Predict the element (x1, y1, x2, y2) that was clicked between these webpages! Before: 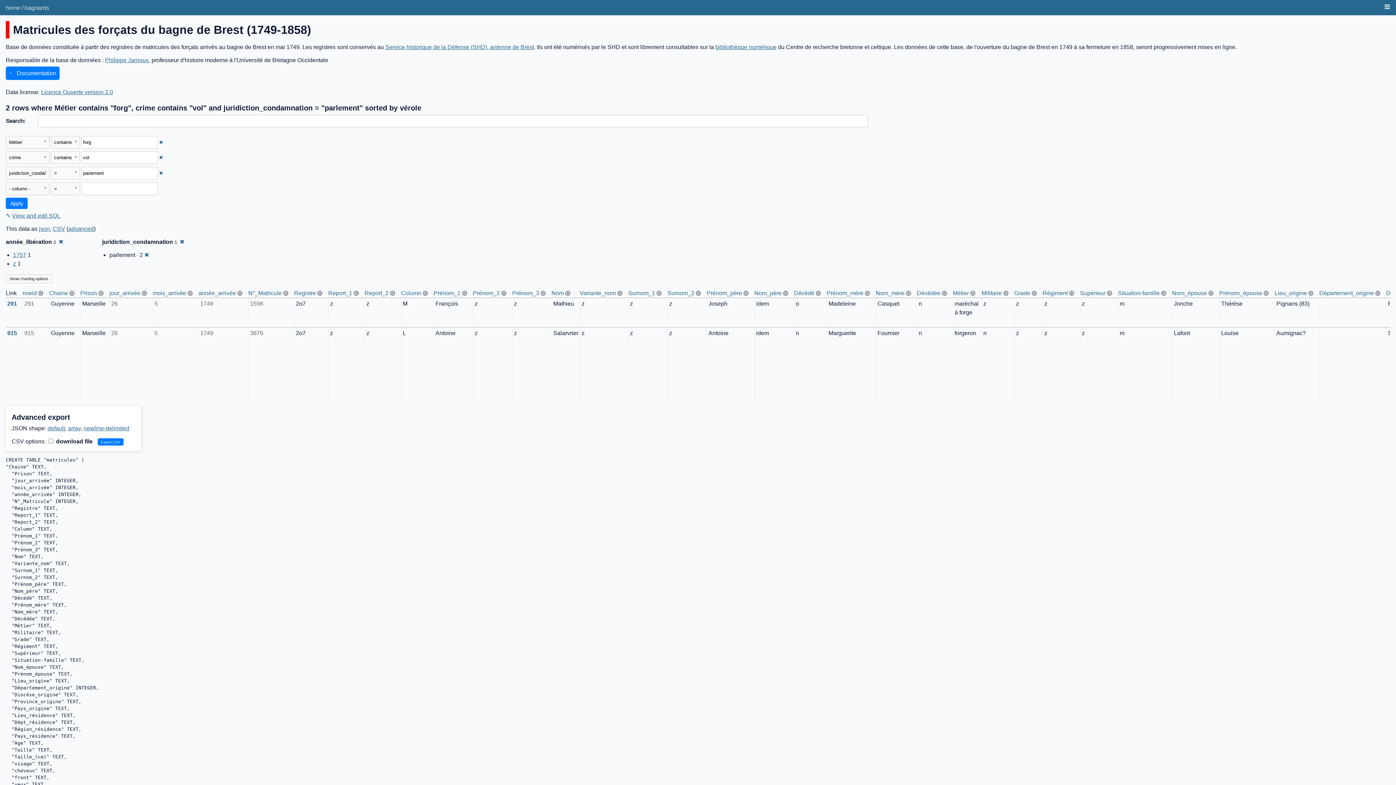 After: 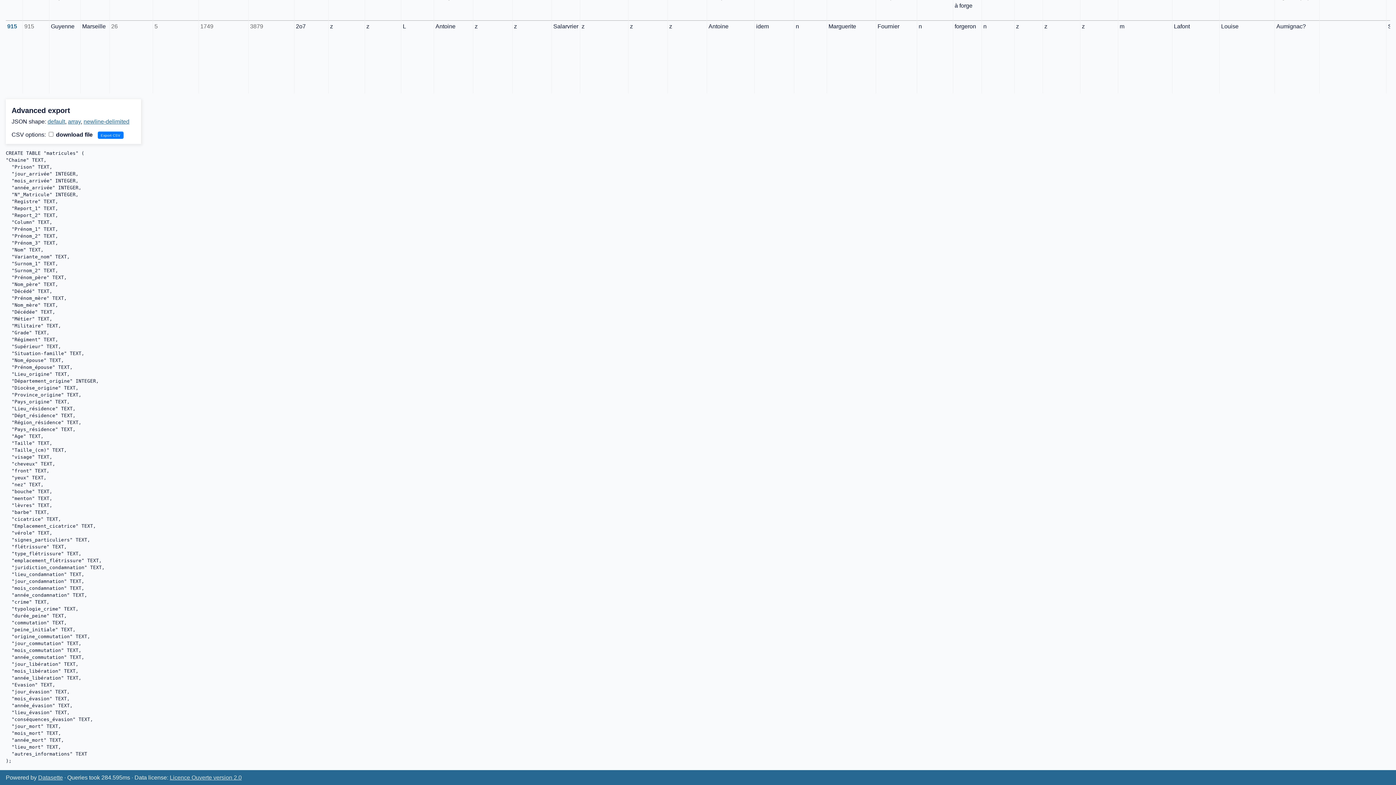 Action: bbox: (68, 225, 93, 232) label: advanced